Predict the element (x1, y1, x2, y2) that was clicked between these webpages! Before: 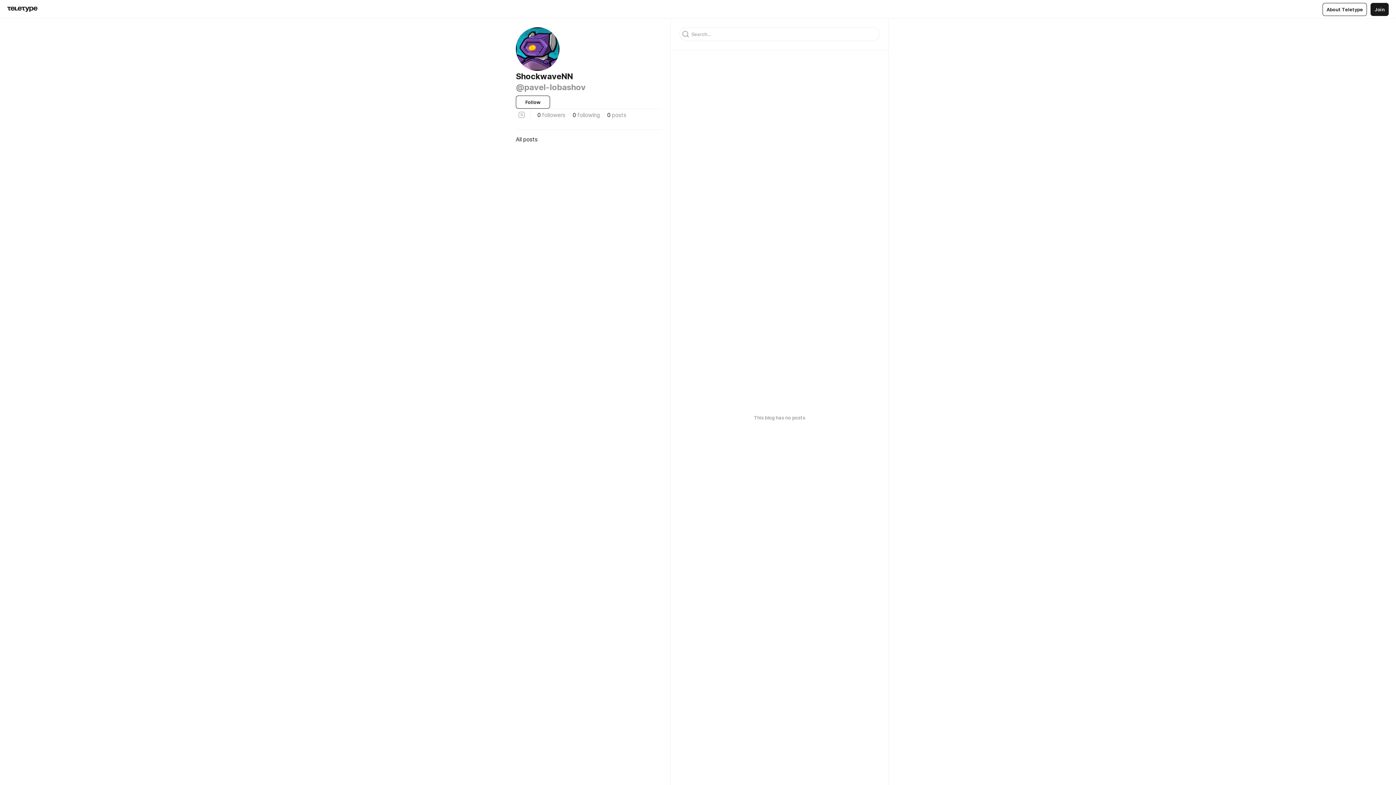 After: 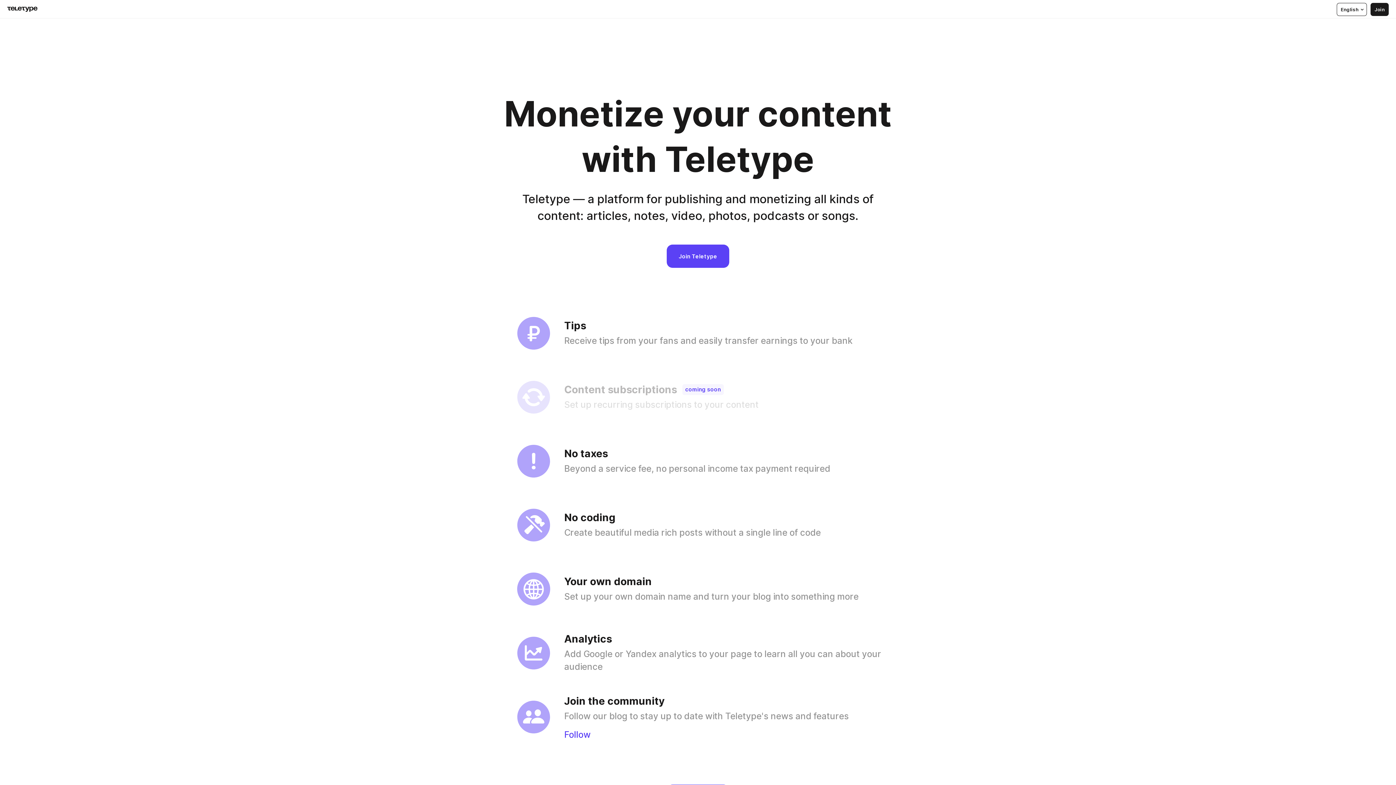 Action: label: About Teletype bbox: (1322, 2, 1367, 15)